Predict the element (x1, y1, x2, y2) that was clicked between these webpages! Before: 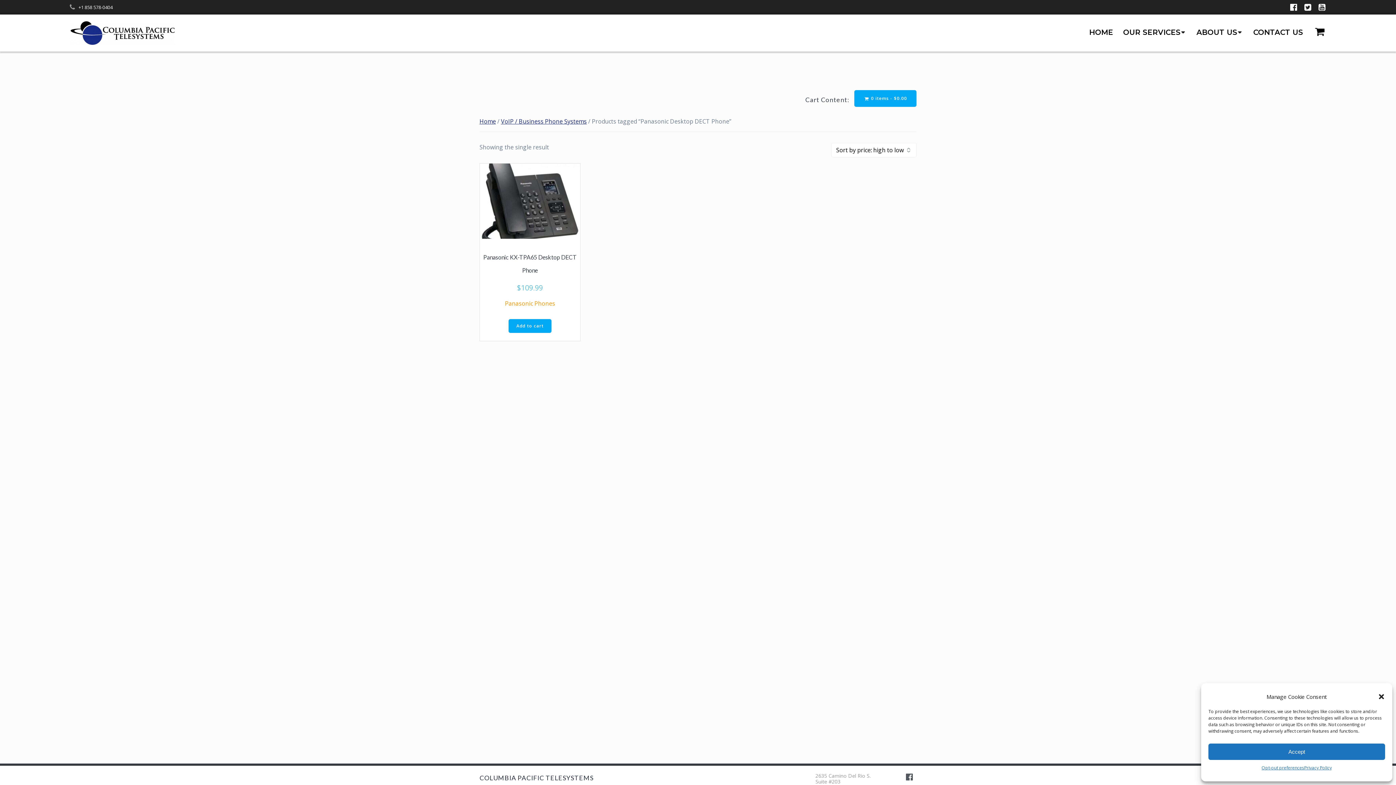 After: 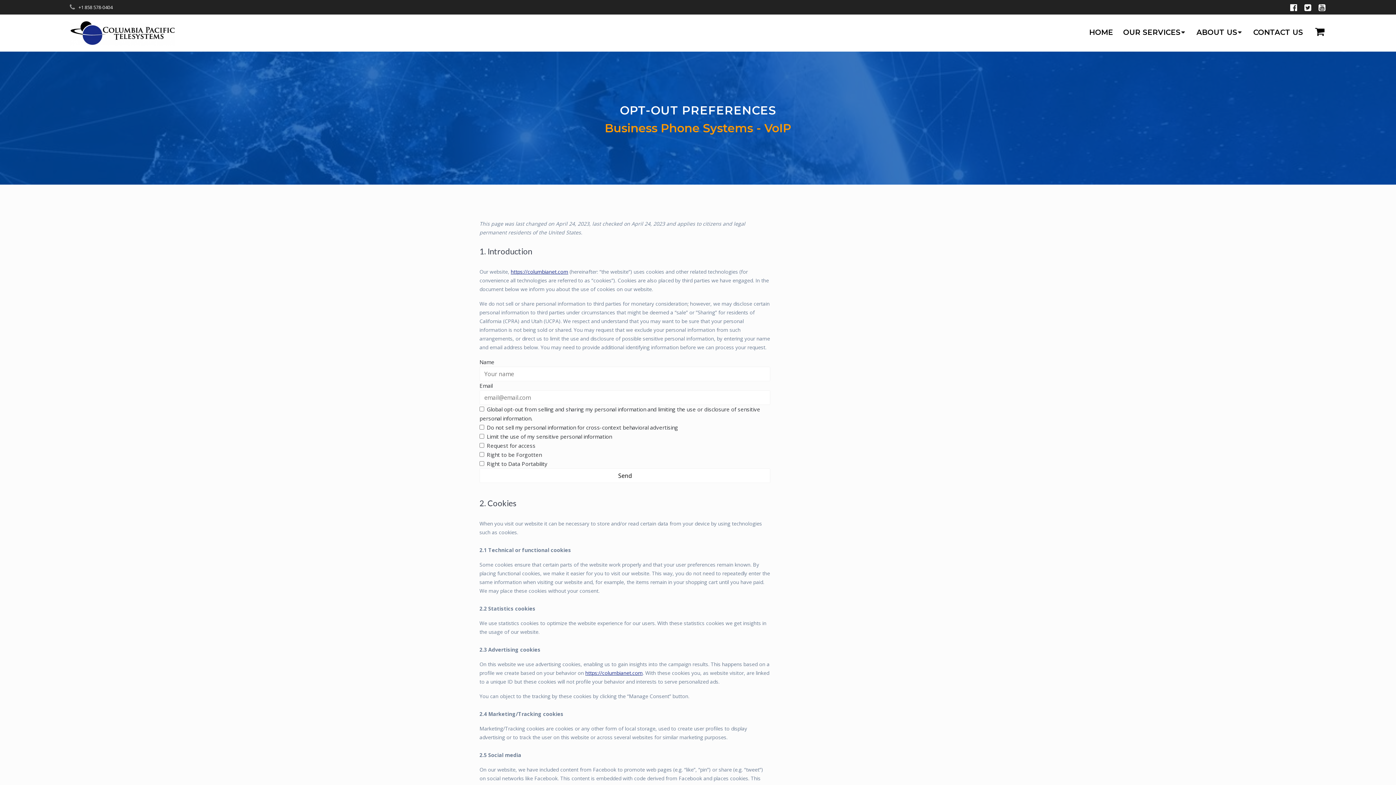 Action: bbox: (1261, 764, 1304, 772) label: Opt-out preferences